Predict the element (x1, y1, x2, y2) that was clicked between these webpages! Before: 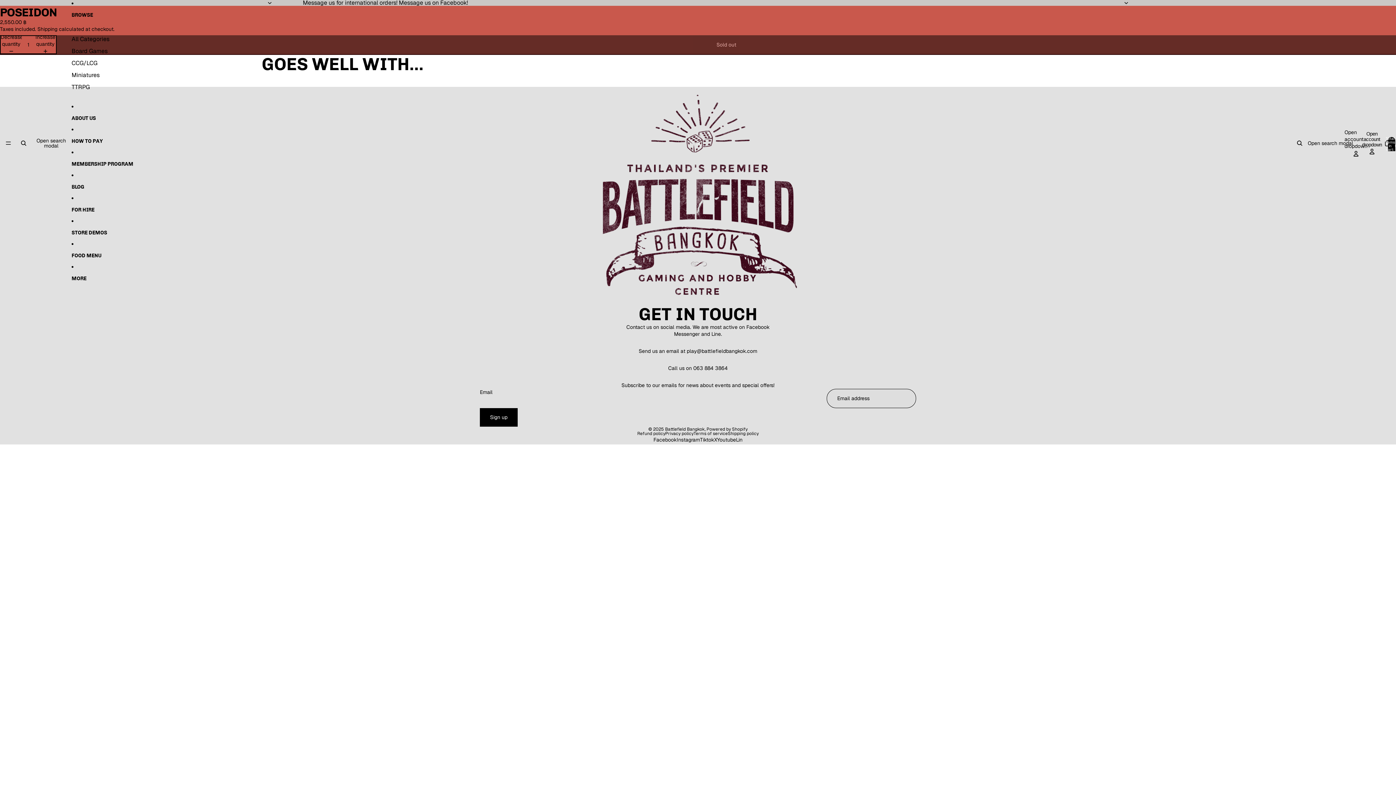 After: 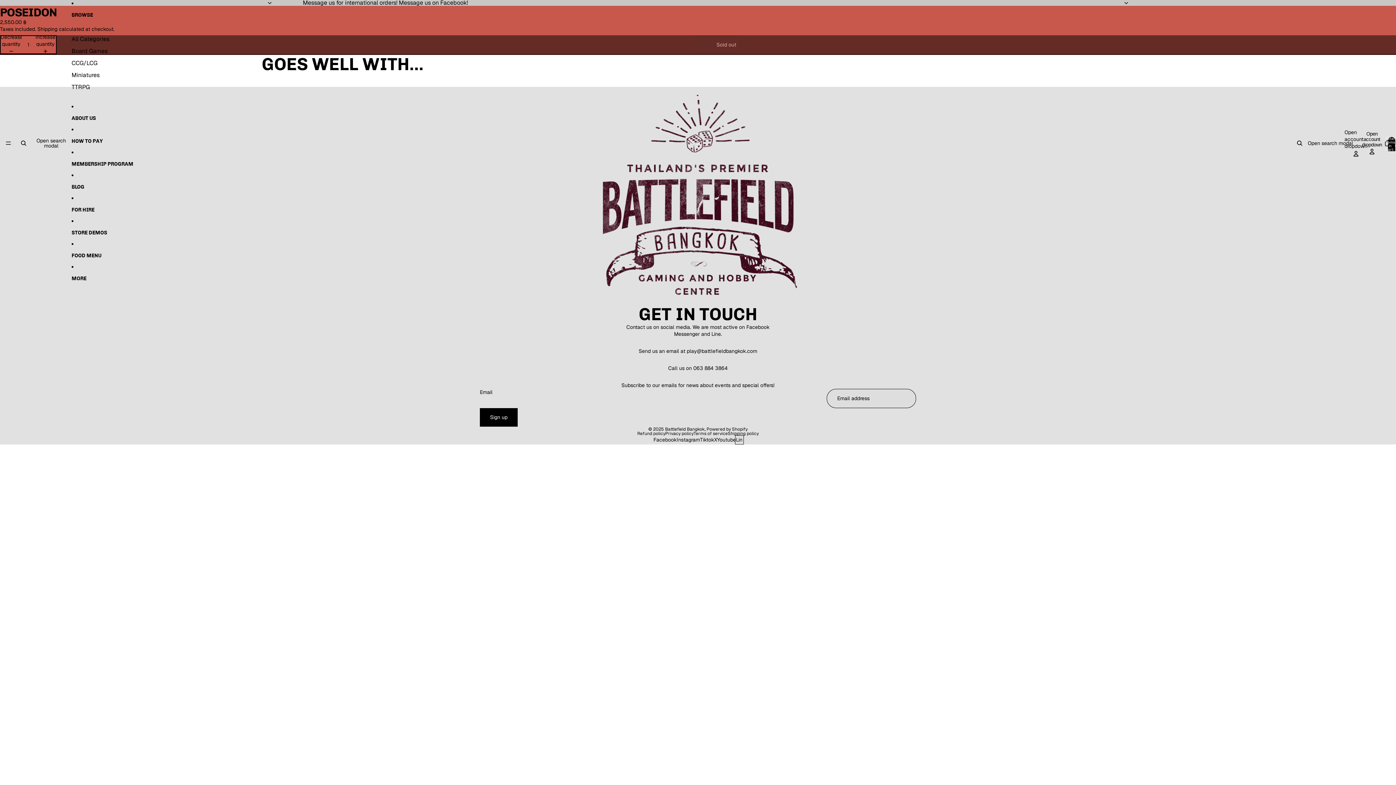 Action: bbox: (736, 436, 742, 443) label: Lin